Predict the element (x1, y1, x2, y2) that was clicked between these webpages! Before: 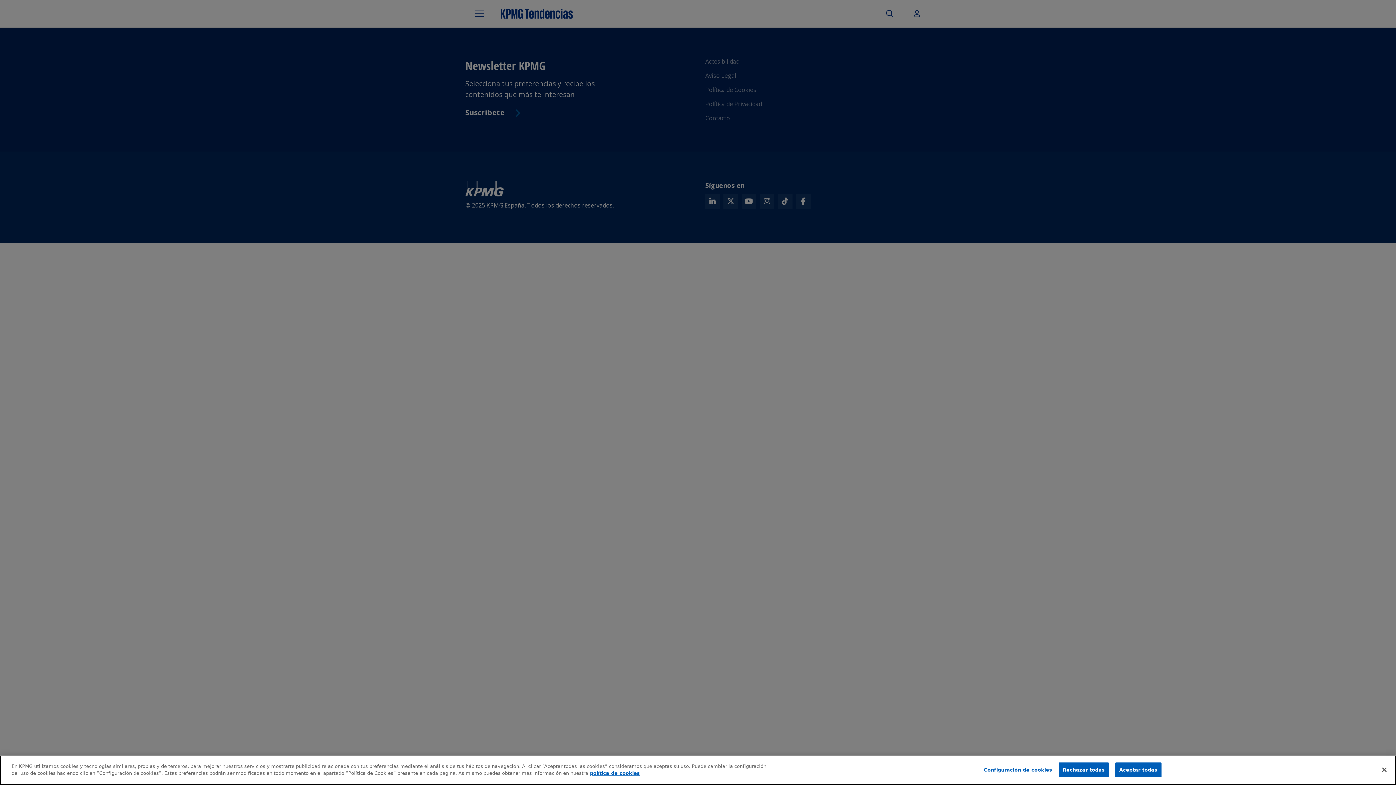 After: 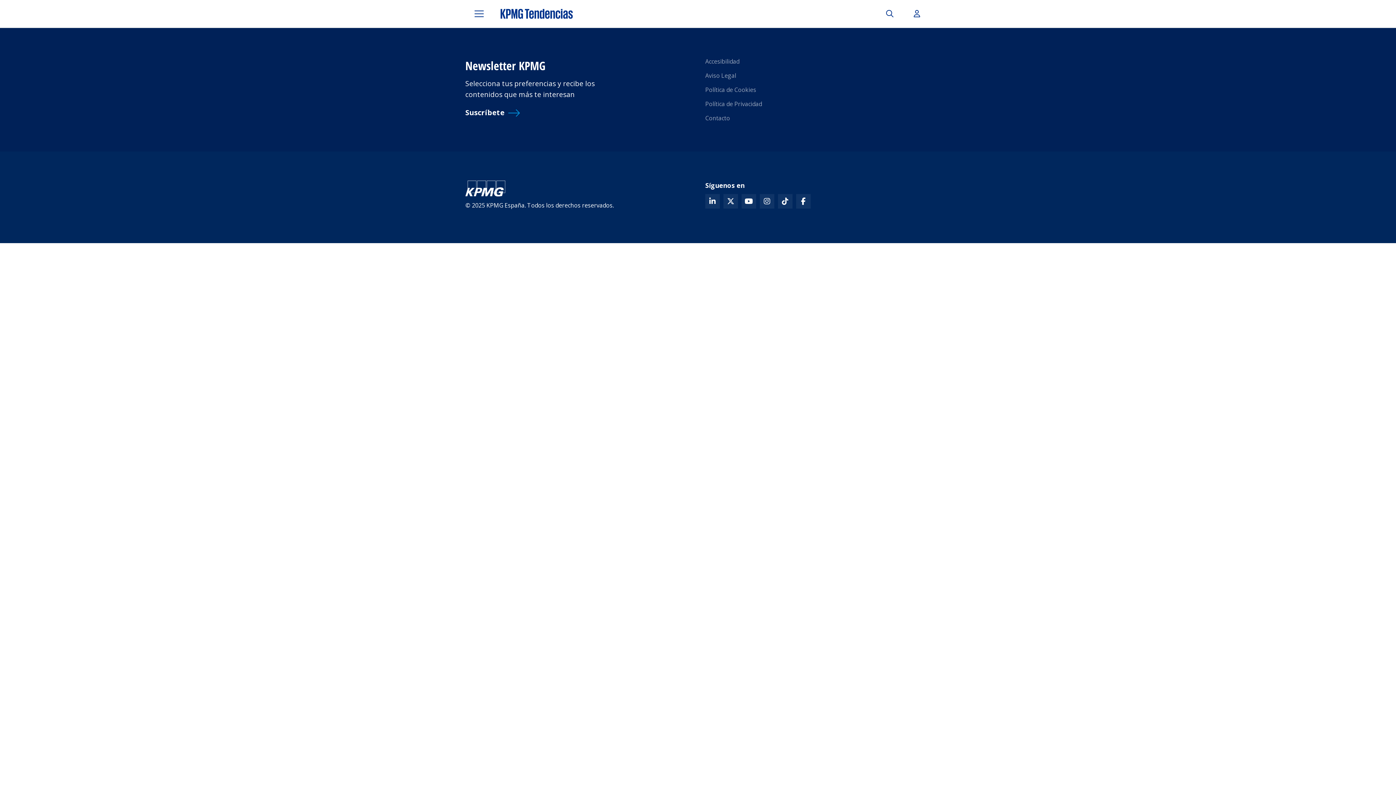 Action: label: Cerrar bbox: (1376, 762, 1392, 778)